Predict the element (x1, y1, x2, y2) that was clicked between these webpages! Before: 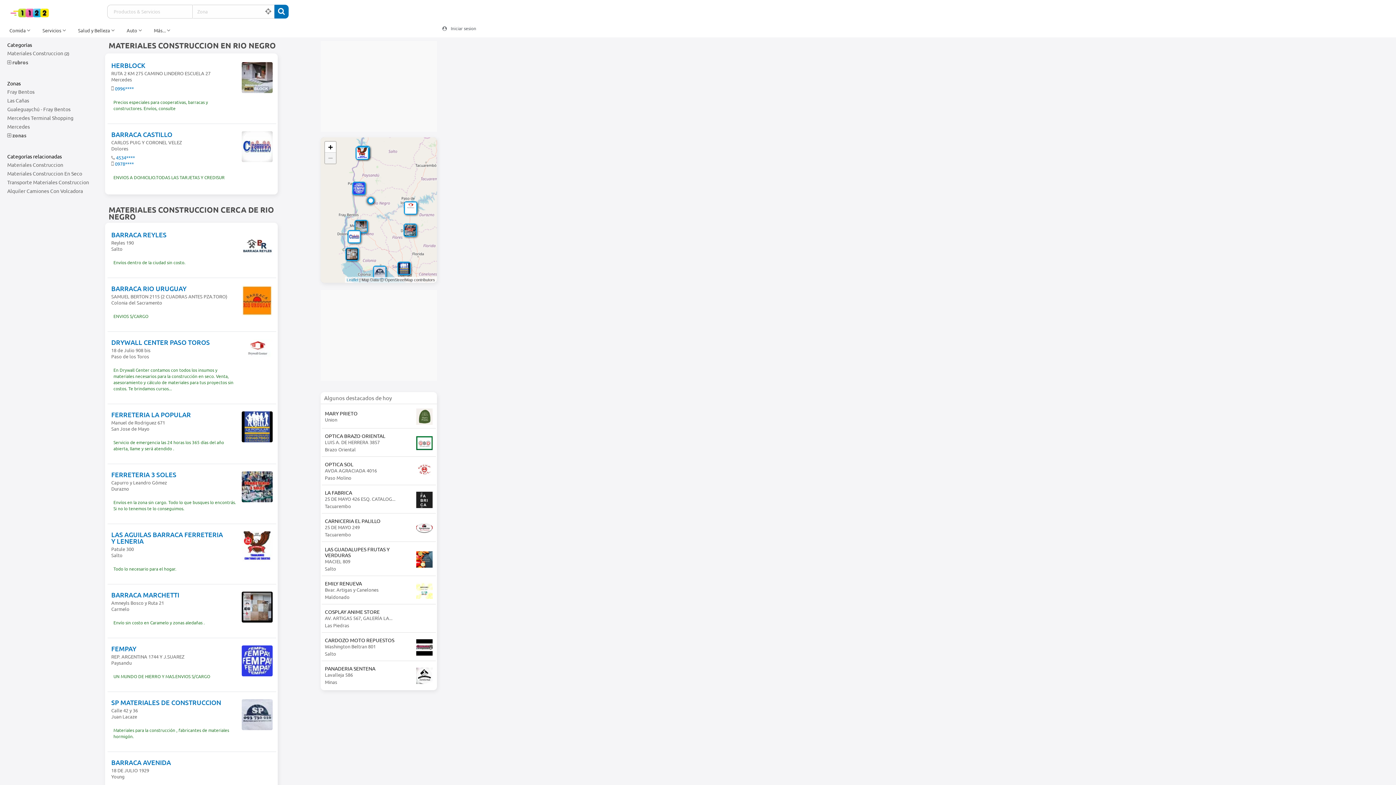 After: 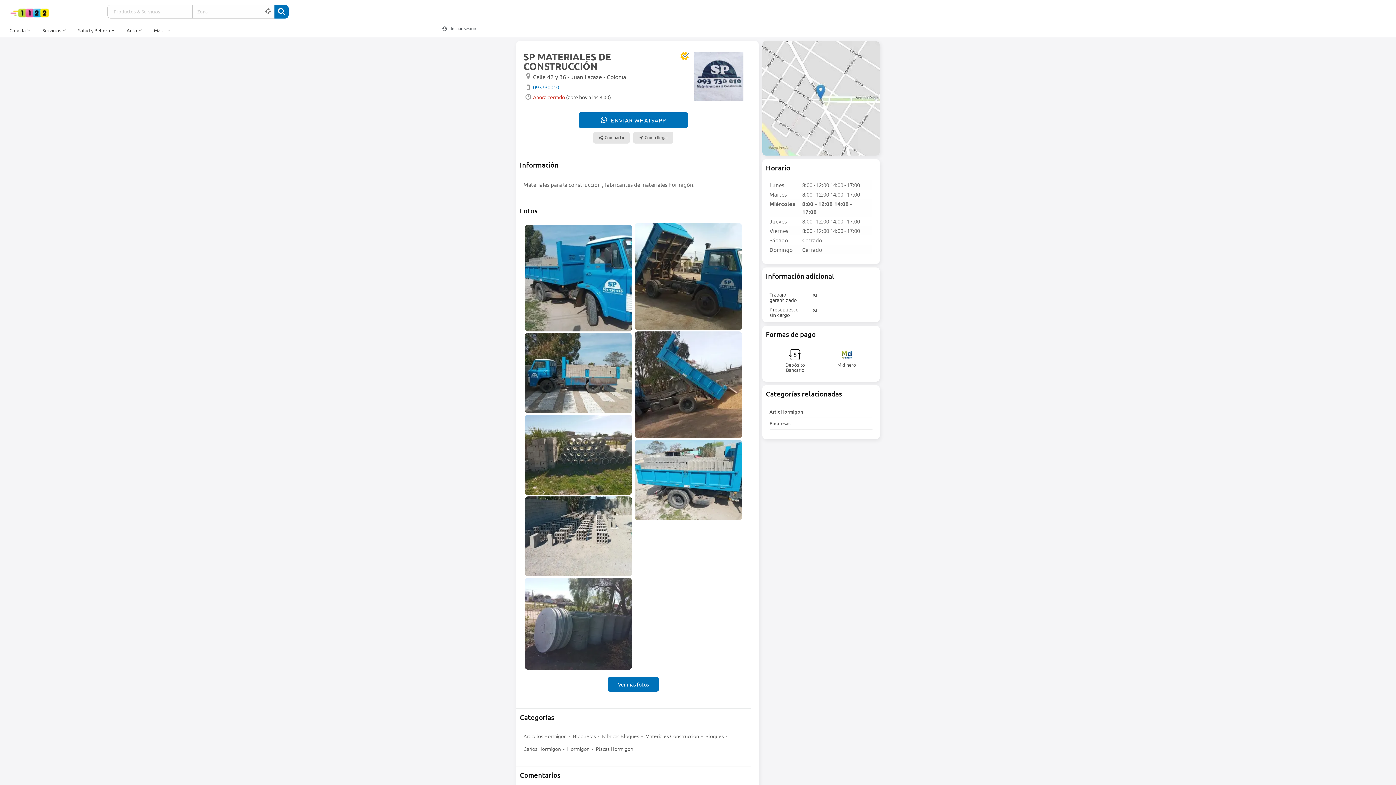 Action: bbox: (111, 699, 272, 744) label: SP MATERIALES DE CONSTRUCCION
Calle 42 y 36
Juan Lacaze
Materiales para la construcción , fabricantes de materiales hormigón.